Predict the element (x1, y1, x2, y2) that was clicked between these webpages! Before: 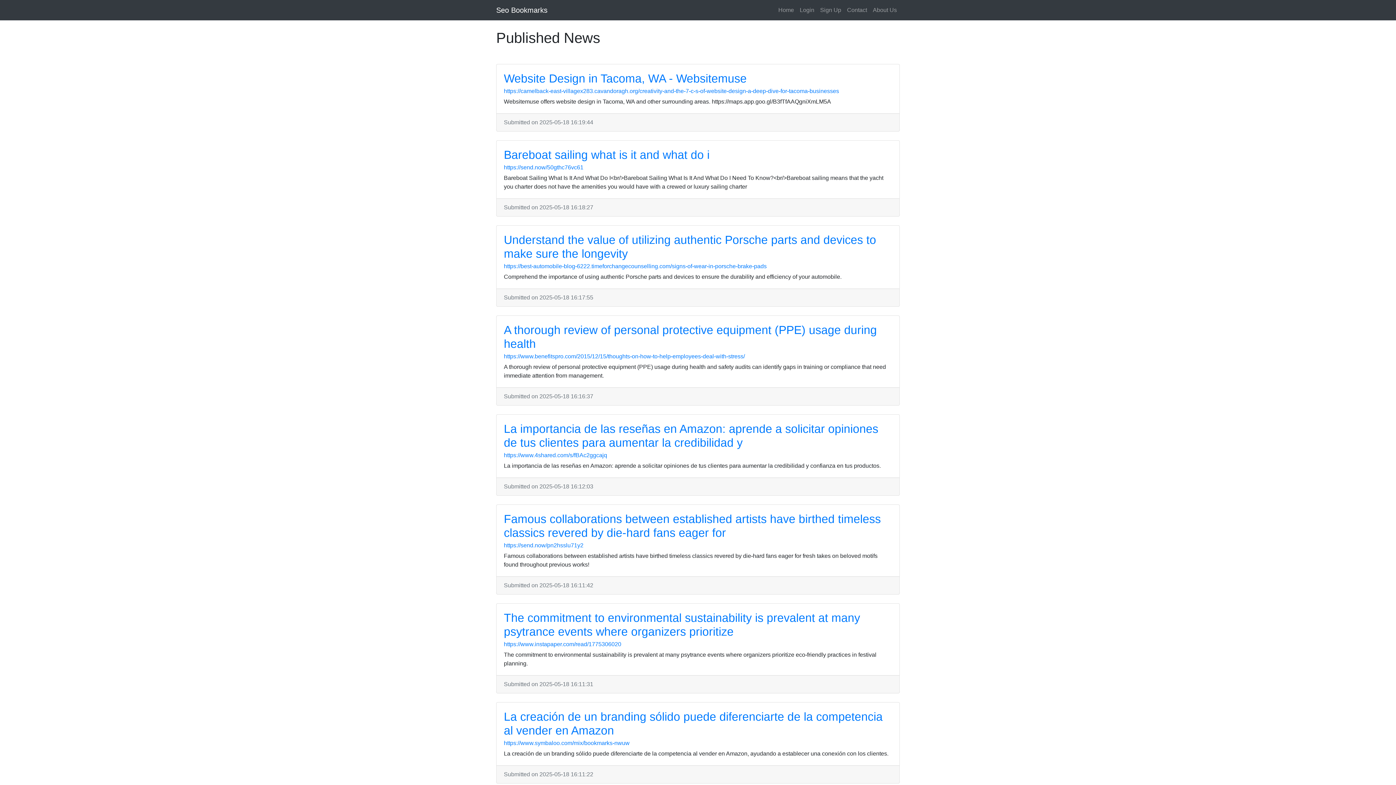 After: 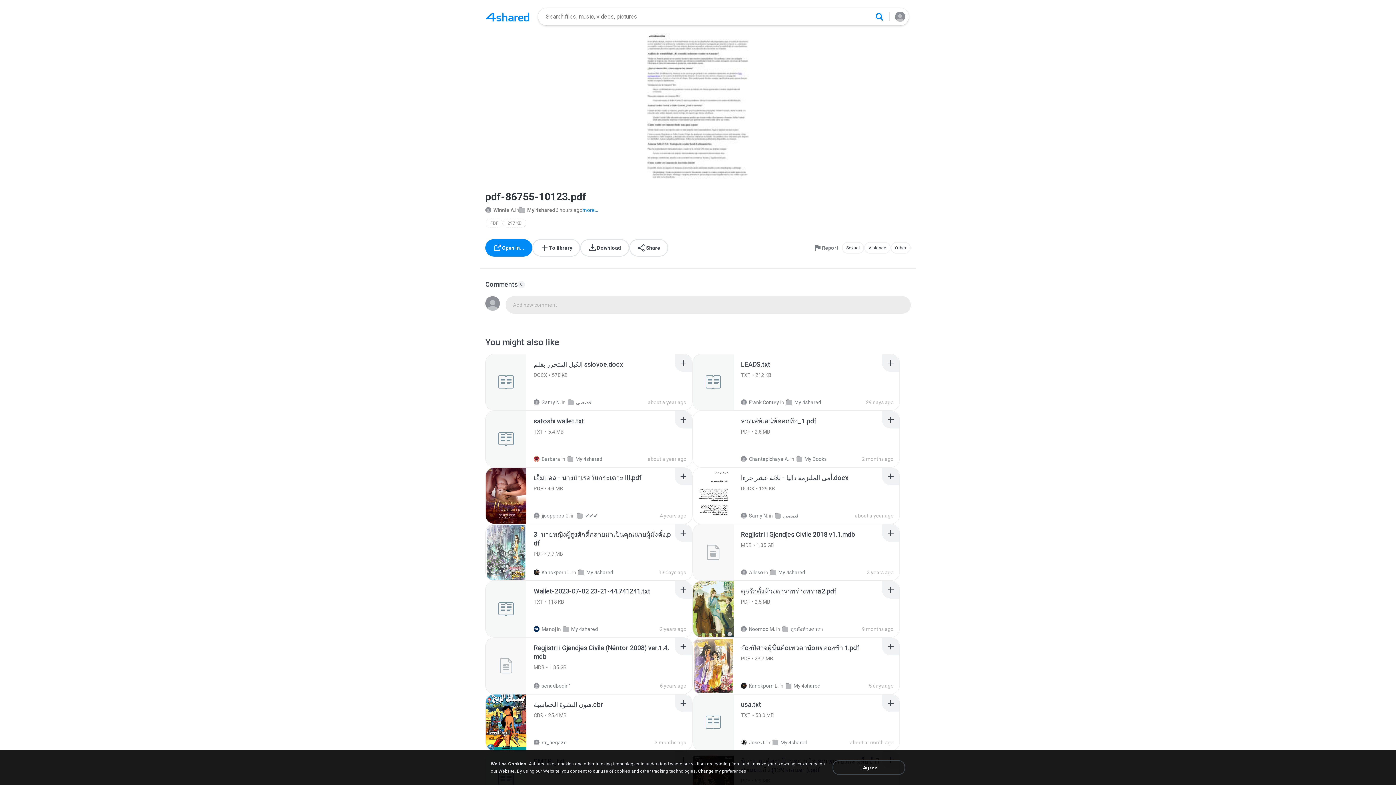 Action: bbox: (504, 452, 607, 458) label: https://www.4shared.com/s/fBAc2ggcajq